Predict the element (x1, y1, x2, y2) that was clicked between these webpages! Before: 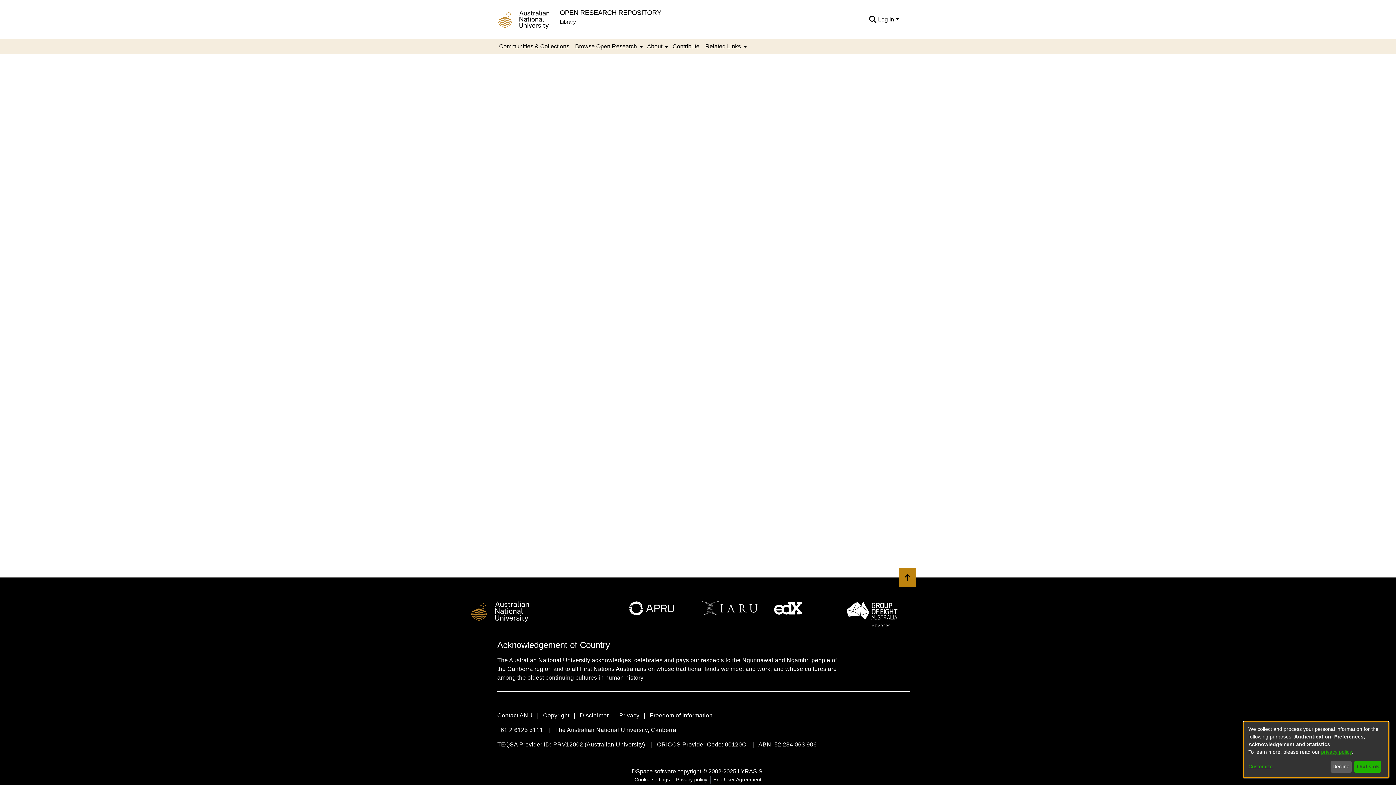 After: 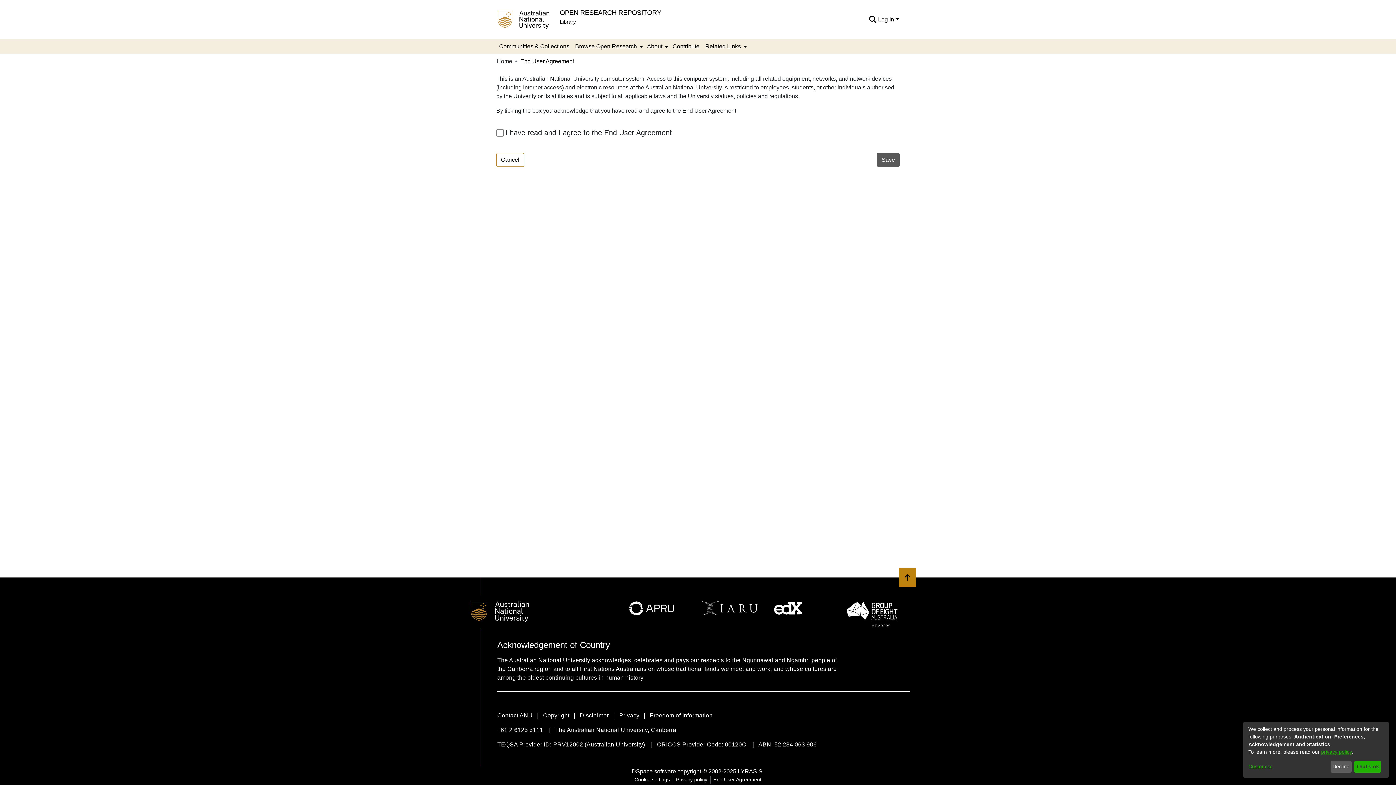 Action: bbox: (710, 776, 764, 784) label: End User Agreement